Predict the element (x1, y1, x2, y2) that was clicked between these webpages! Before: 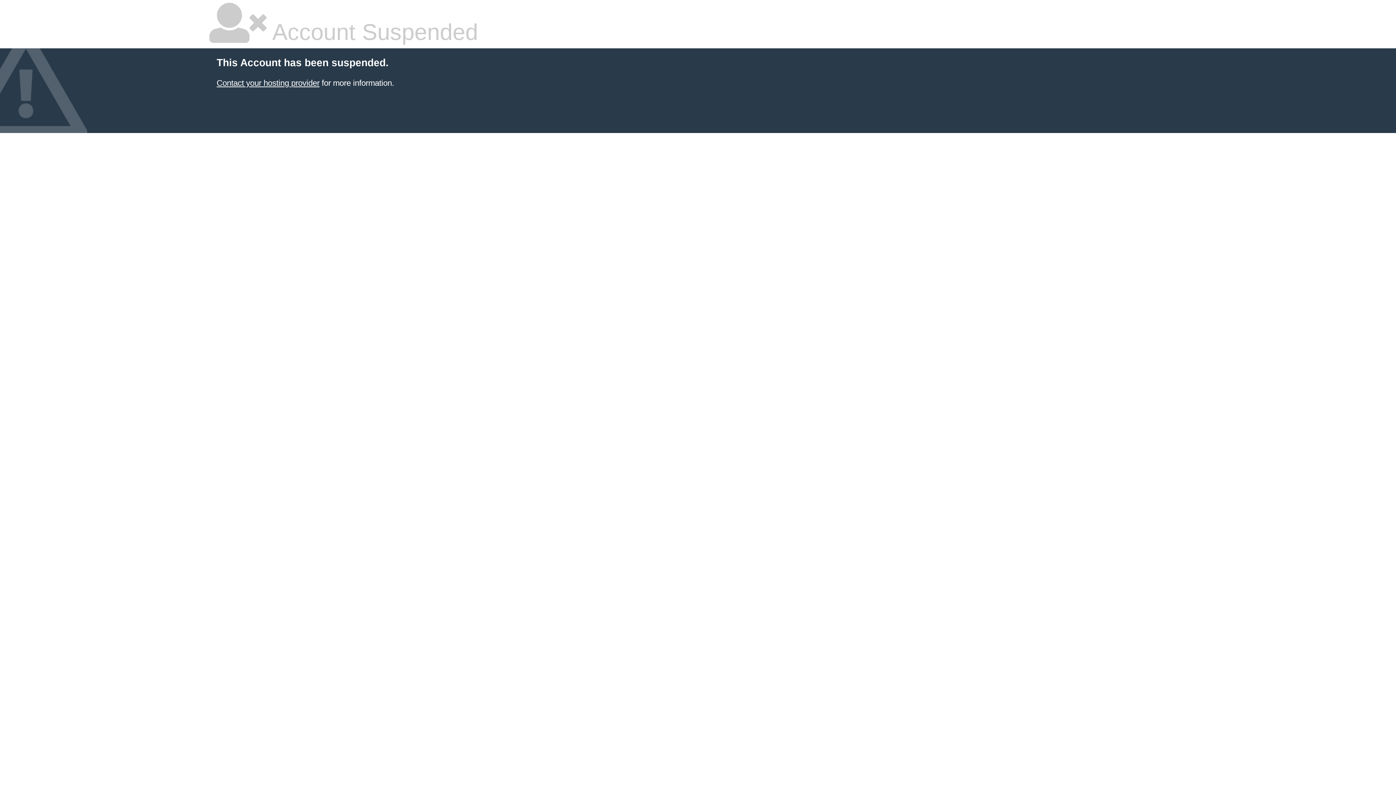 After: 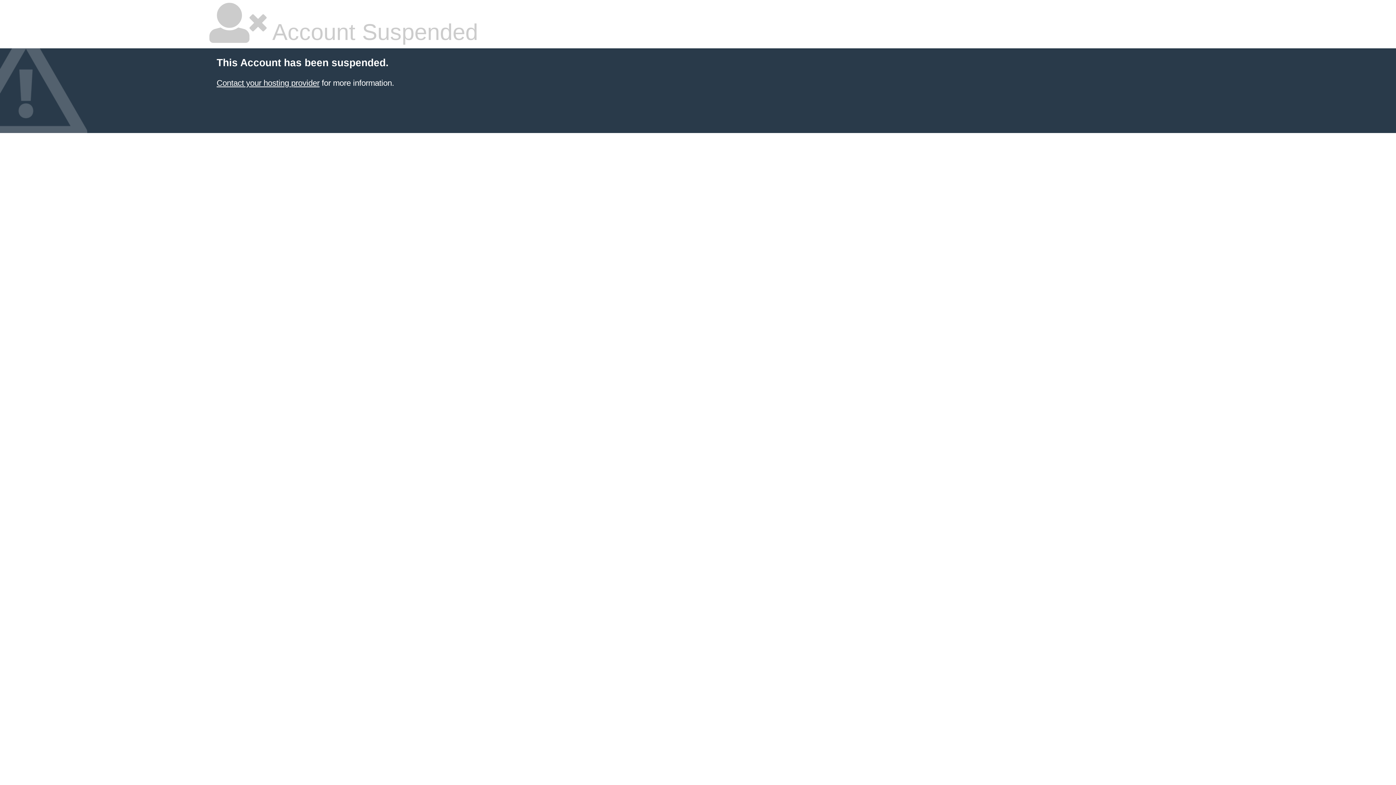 Action: bbox: (216, 78, 319, 87) label: Contact your hosting provider